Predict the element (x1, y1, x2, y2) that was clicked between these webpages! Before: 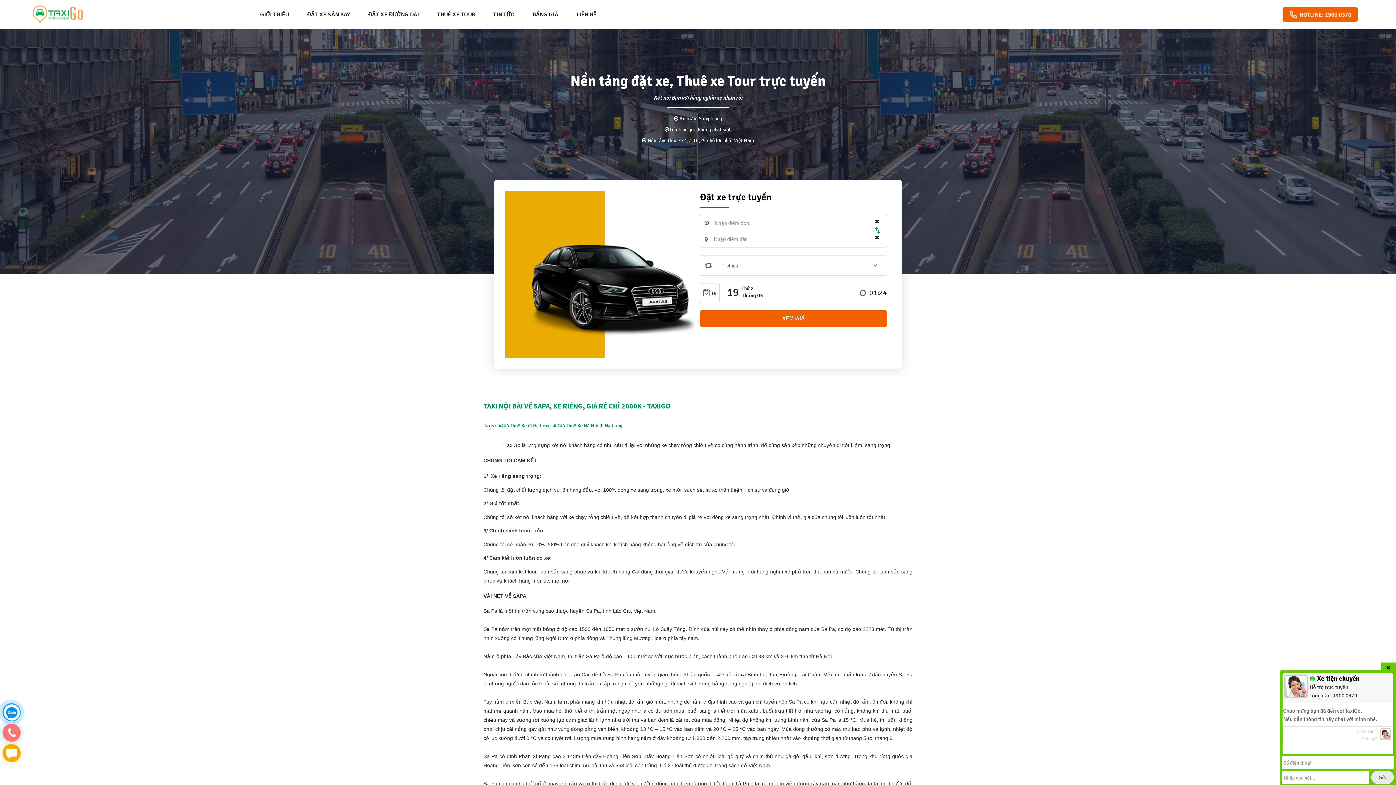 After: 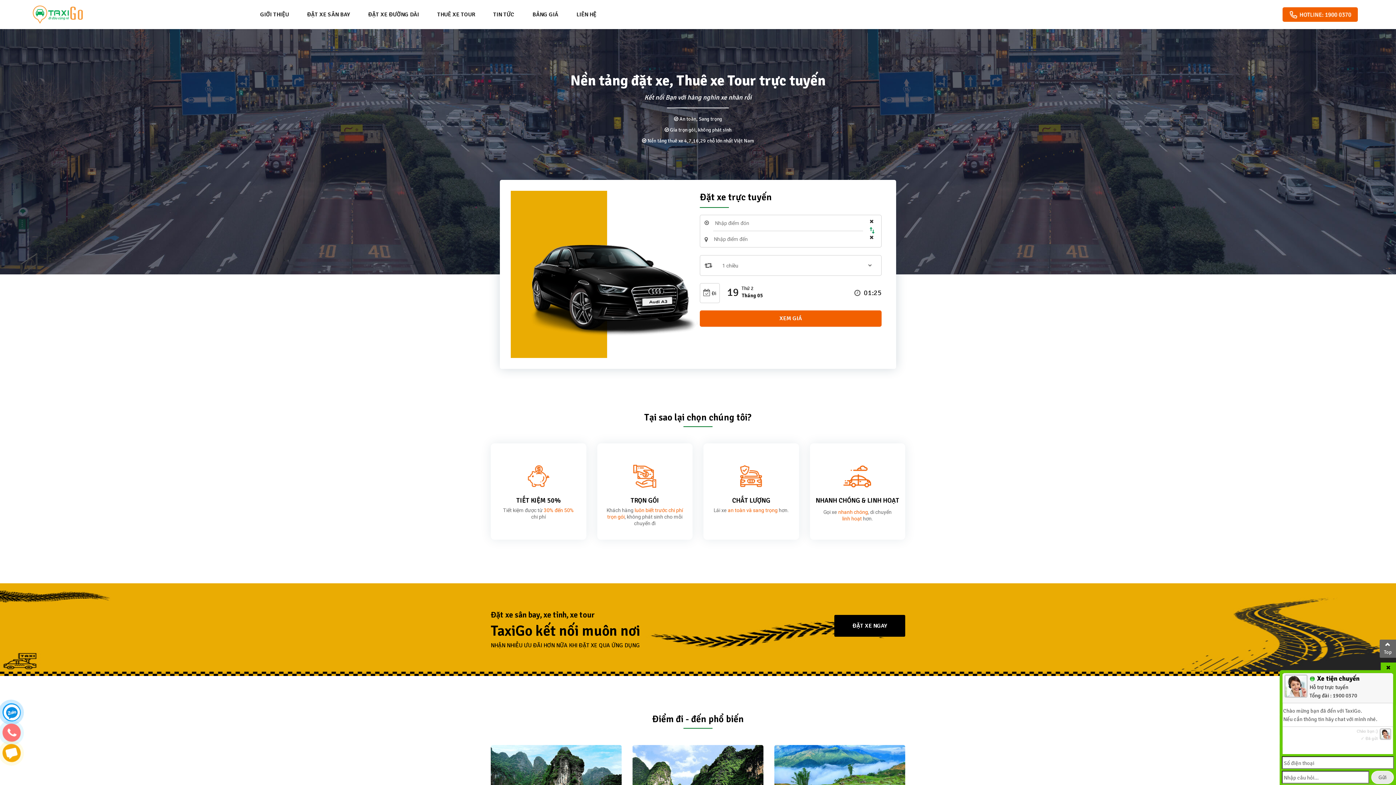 Action: bbox: (32, 5, 82, 23)